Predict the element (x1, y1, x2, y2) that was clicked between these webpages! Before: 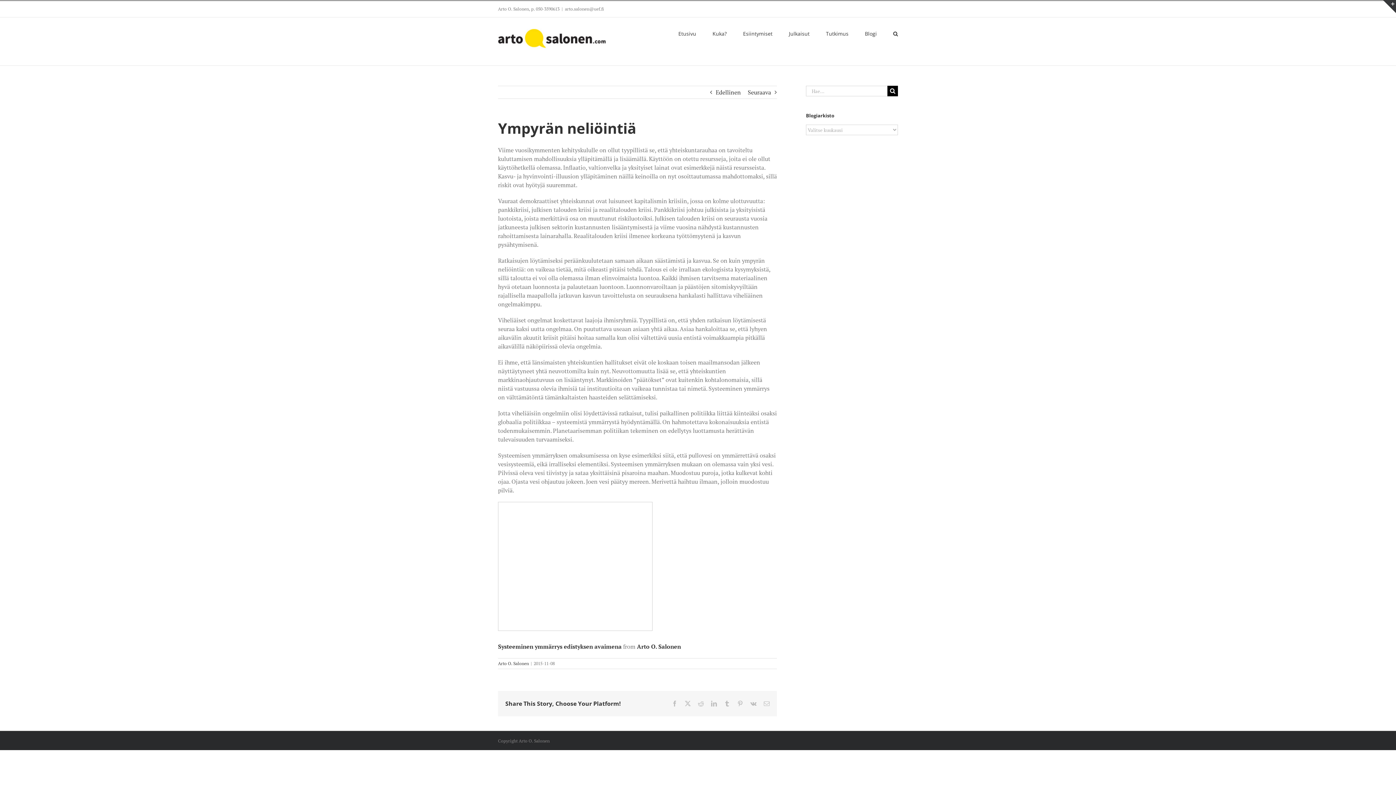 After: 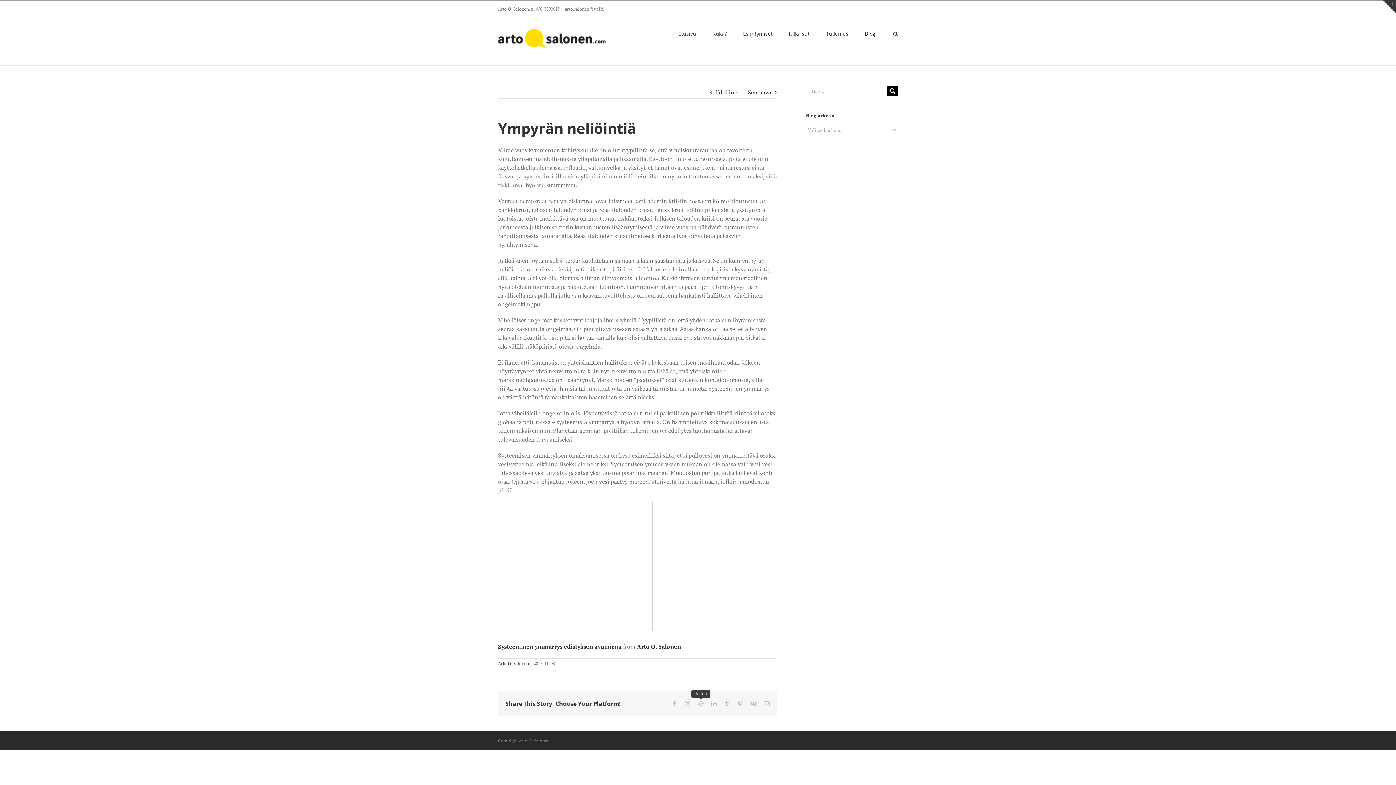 Action: label: Reddit bbox: (698, 701, 704, 706)